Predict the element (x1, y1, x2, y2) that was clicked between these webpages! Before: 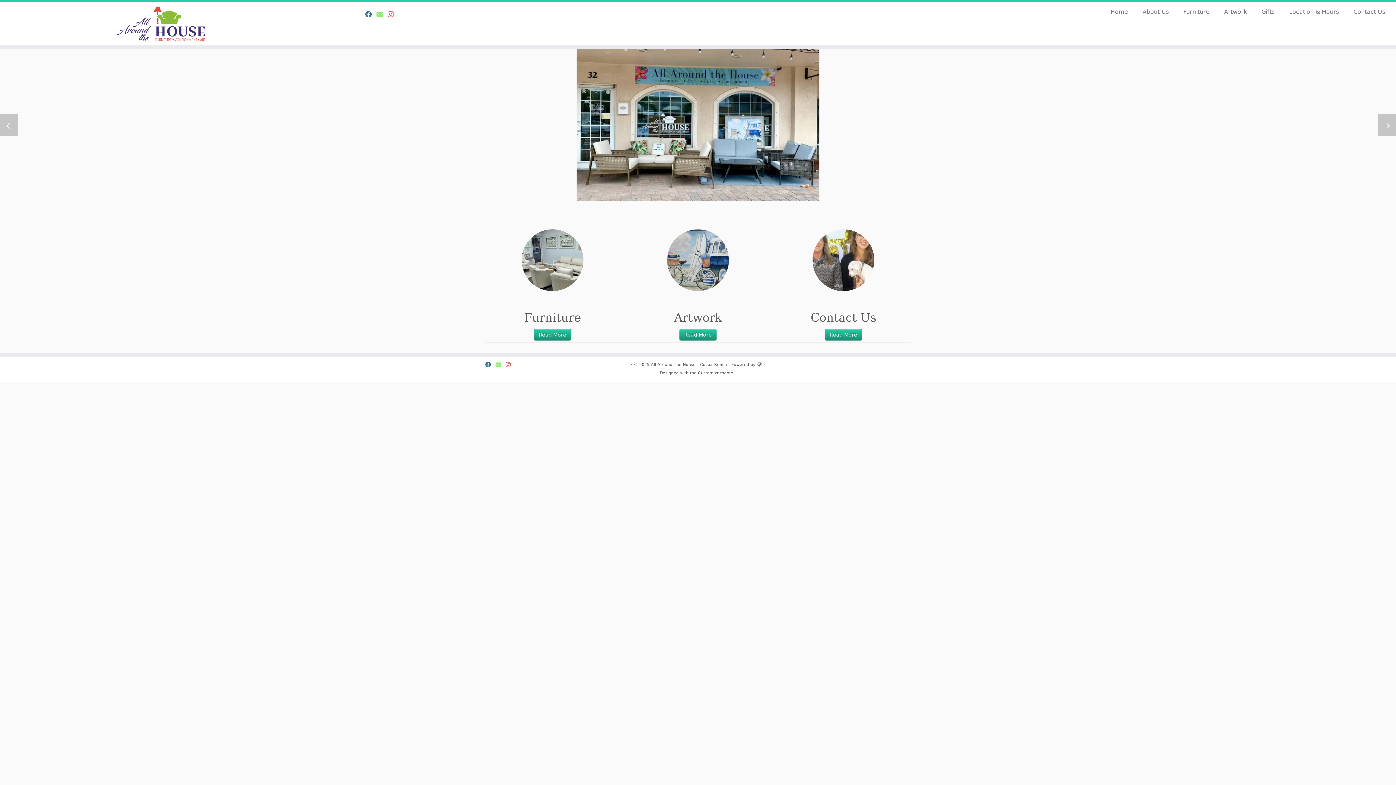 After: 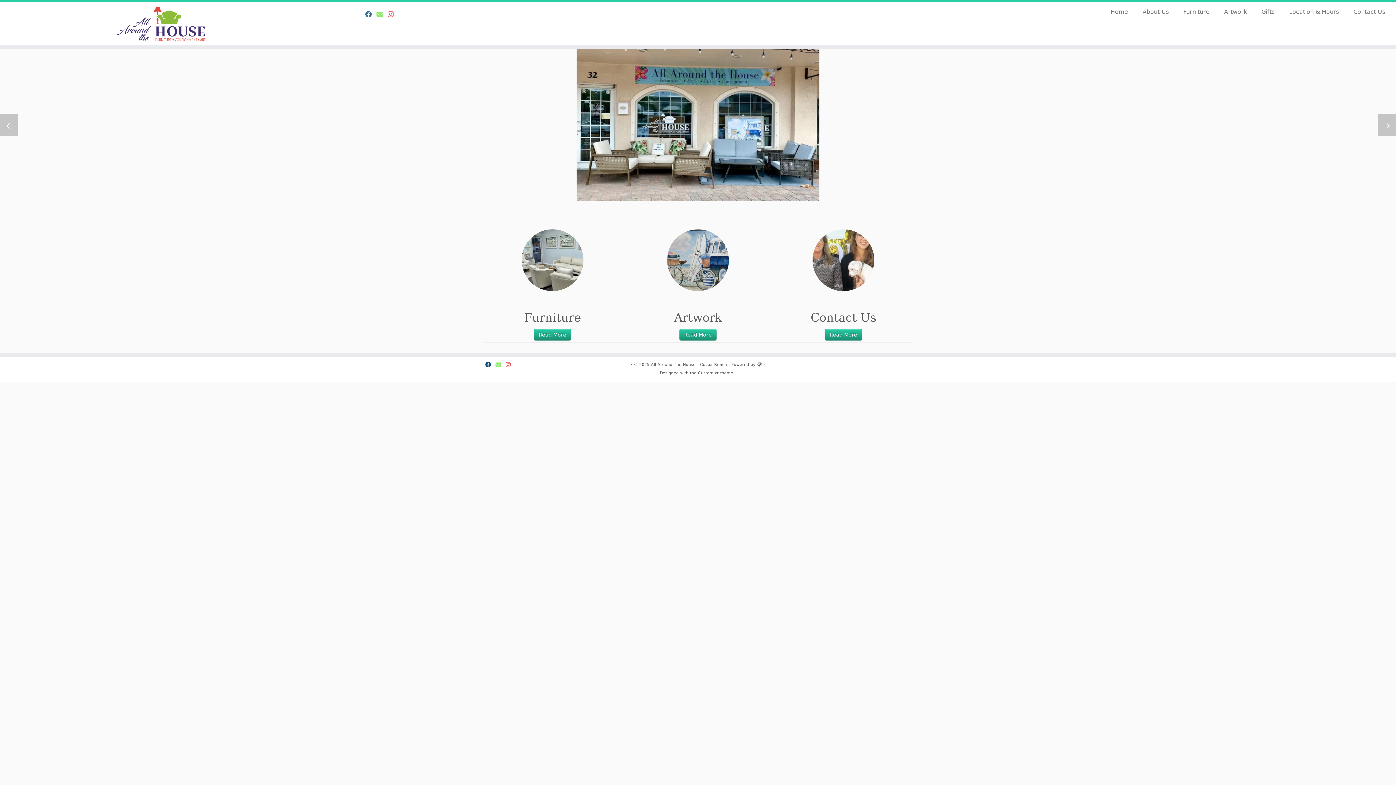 Action: label: Follow me on Facebook bbox: (485, 361, 495, 369)